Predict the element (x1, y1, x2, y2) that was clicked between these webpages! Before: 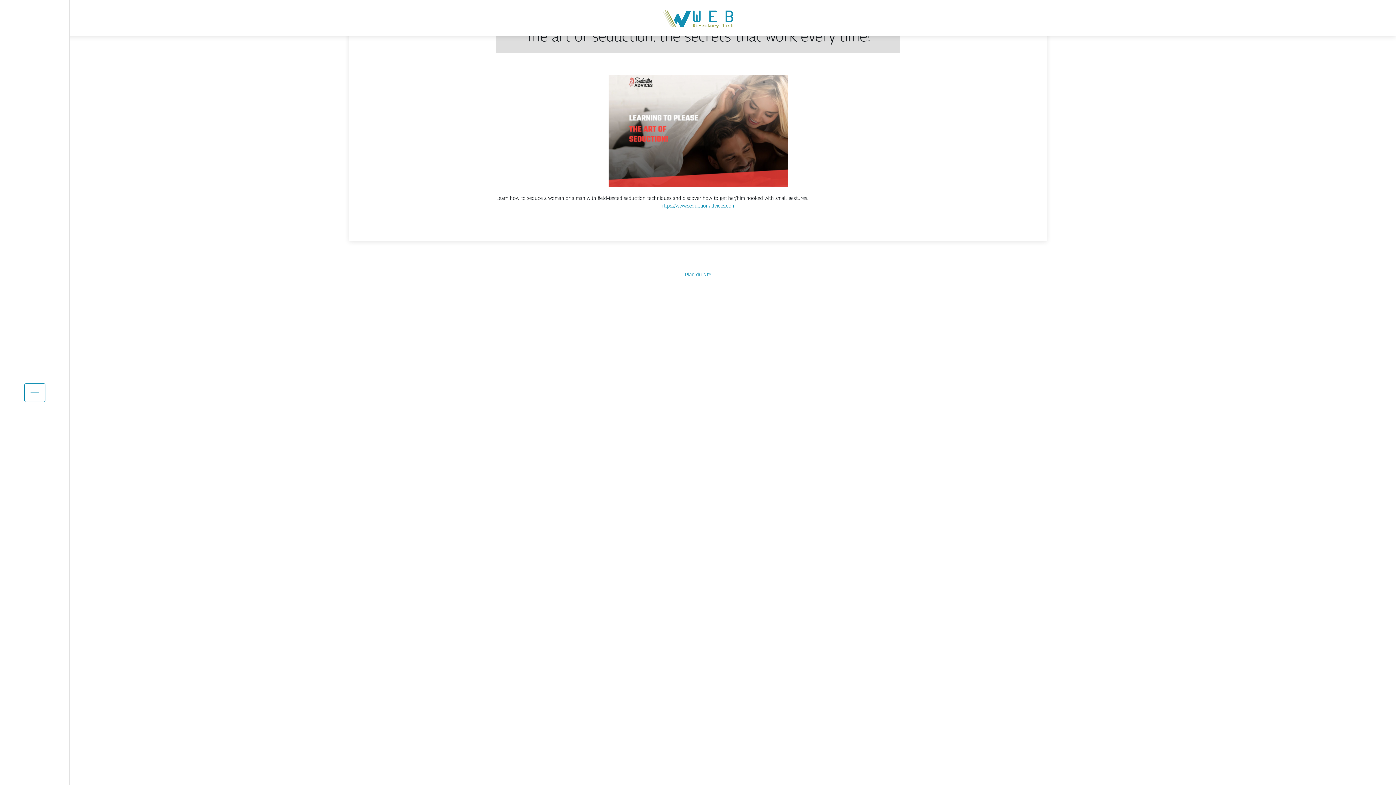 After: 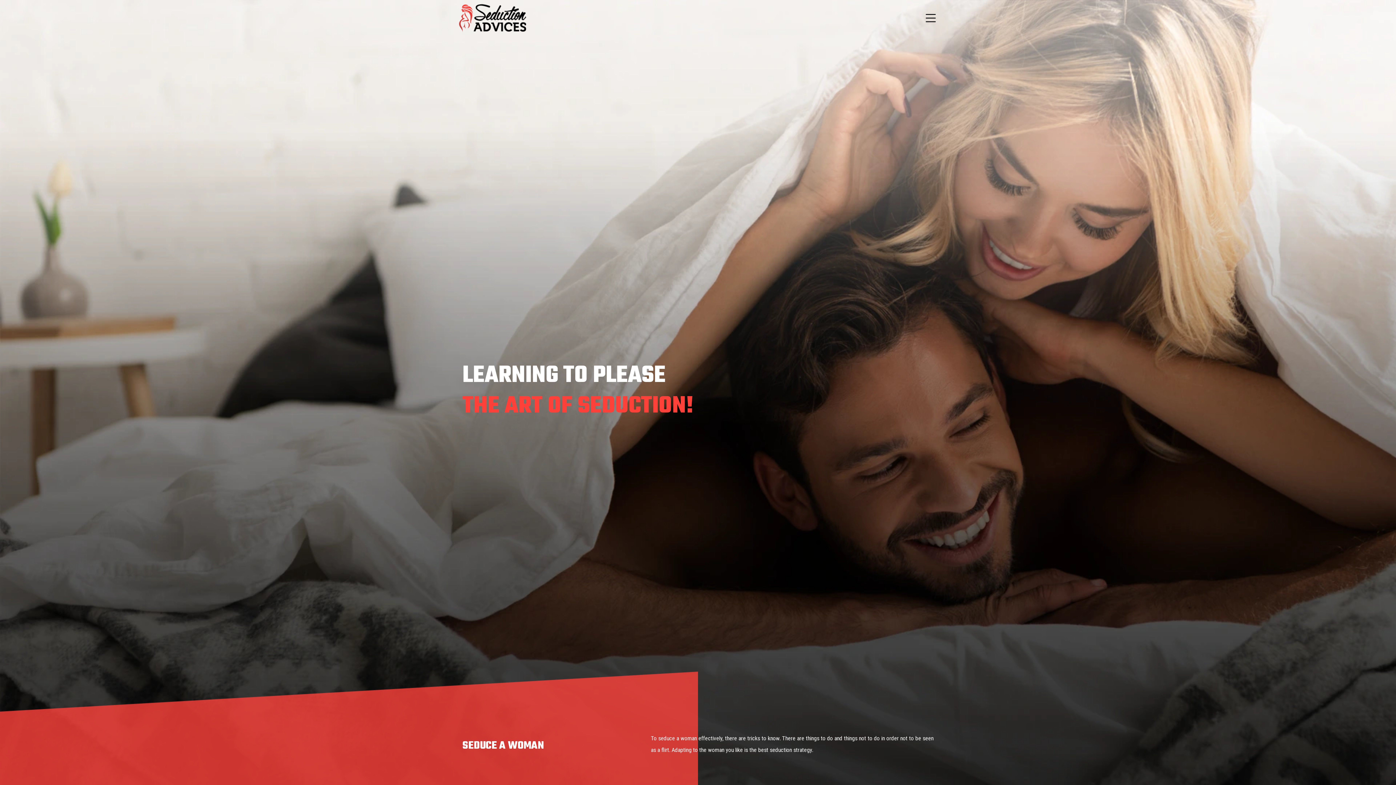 Action: bbox: (660, 202, 735, 208) label: https://www.seductionadvices.com